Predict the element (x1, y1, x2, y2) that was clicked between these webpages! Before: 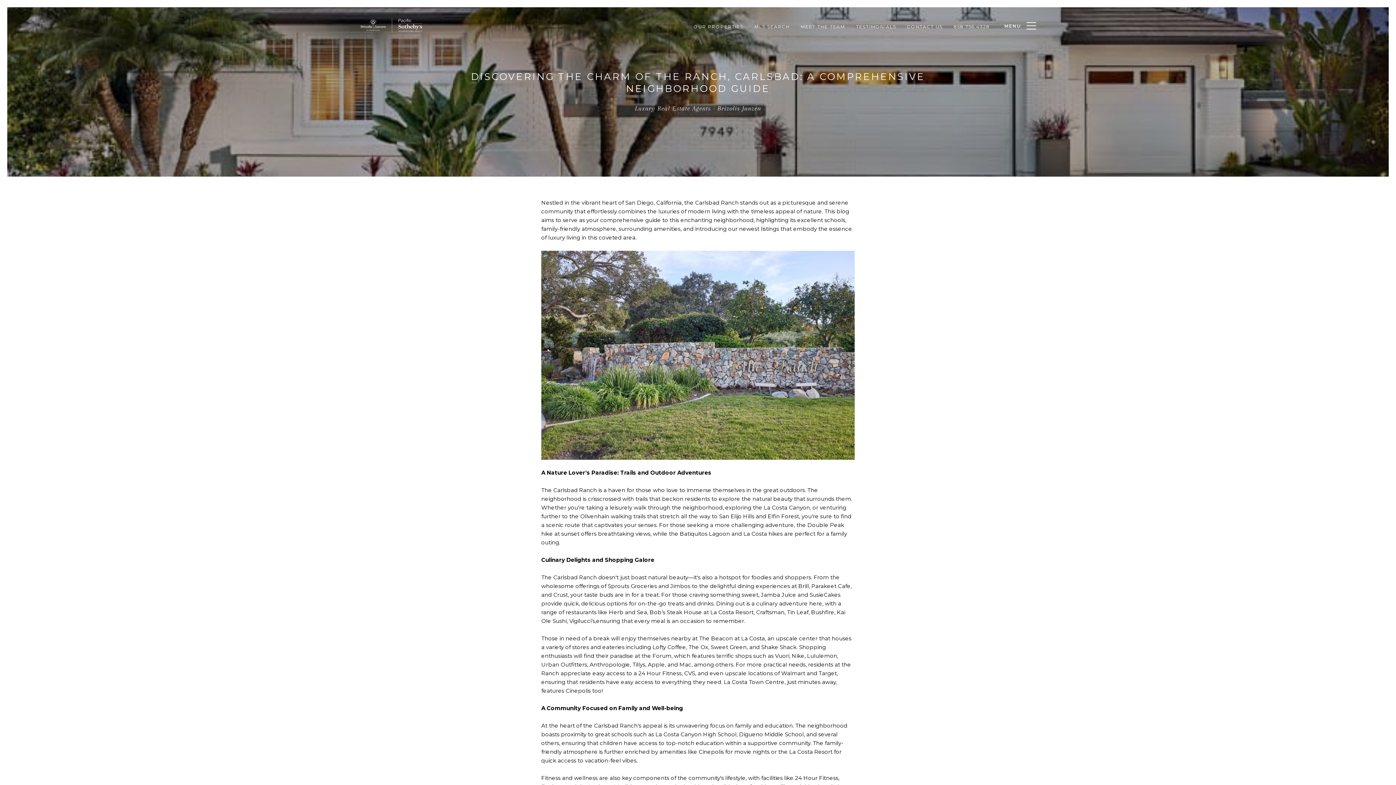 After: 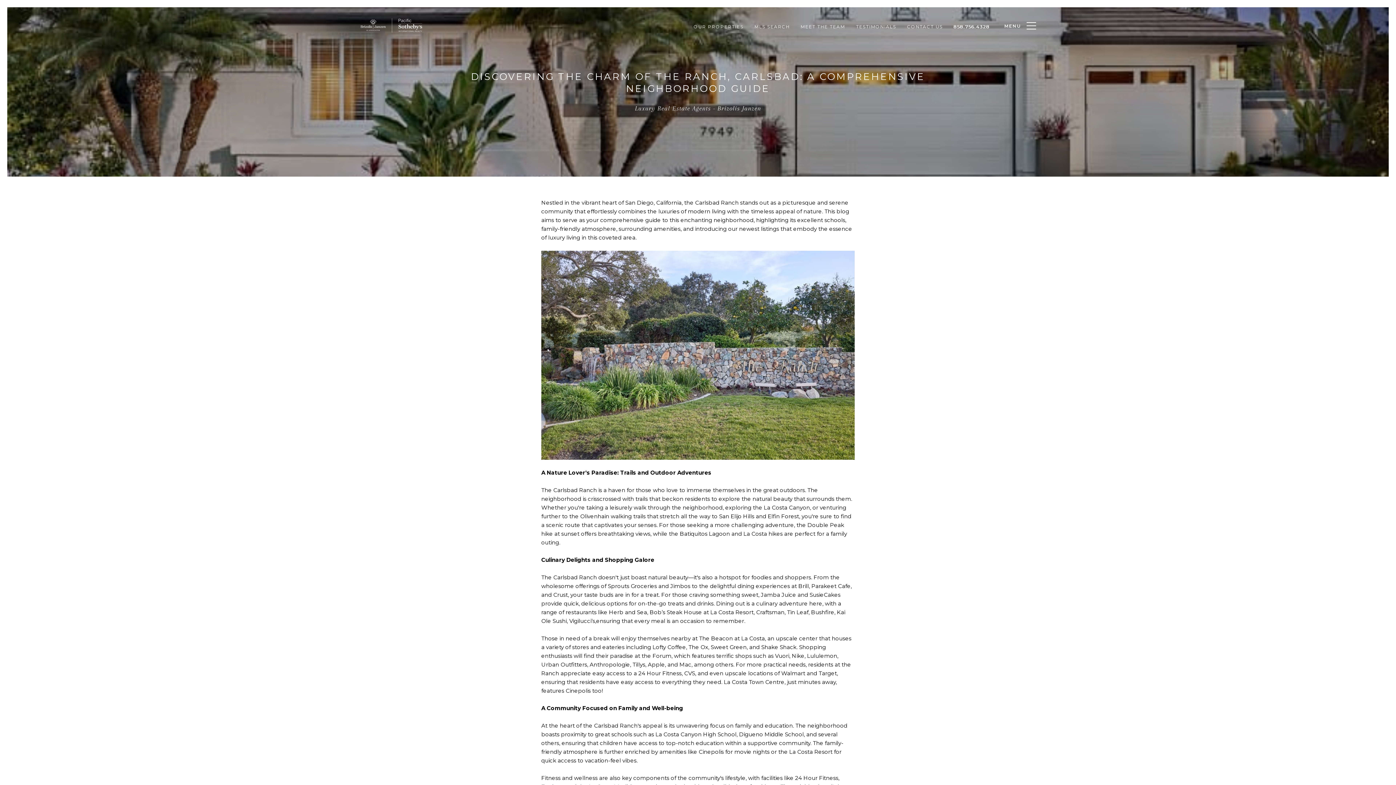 Action: bbox: (948, 18, 995, 34) label: 858.756.4328